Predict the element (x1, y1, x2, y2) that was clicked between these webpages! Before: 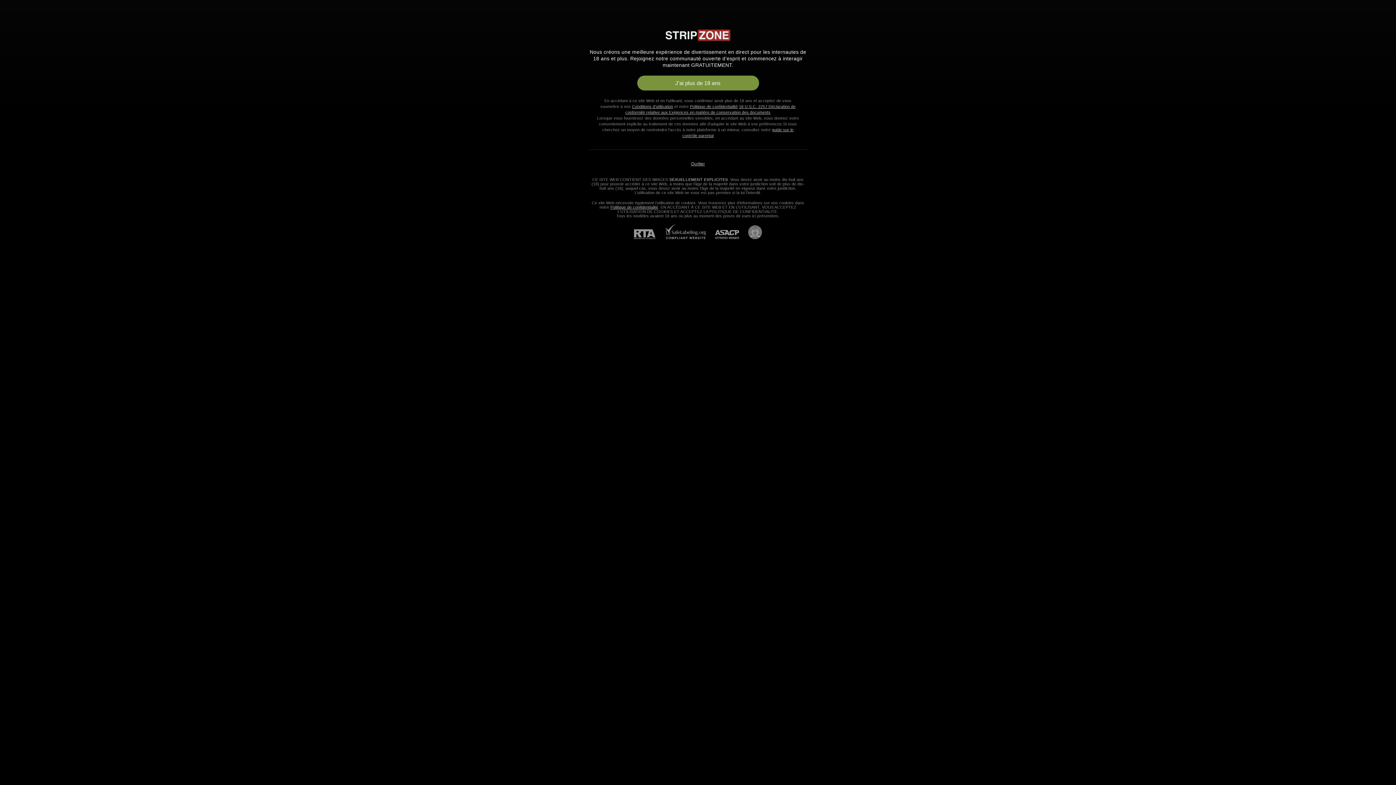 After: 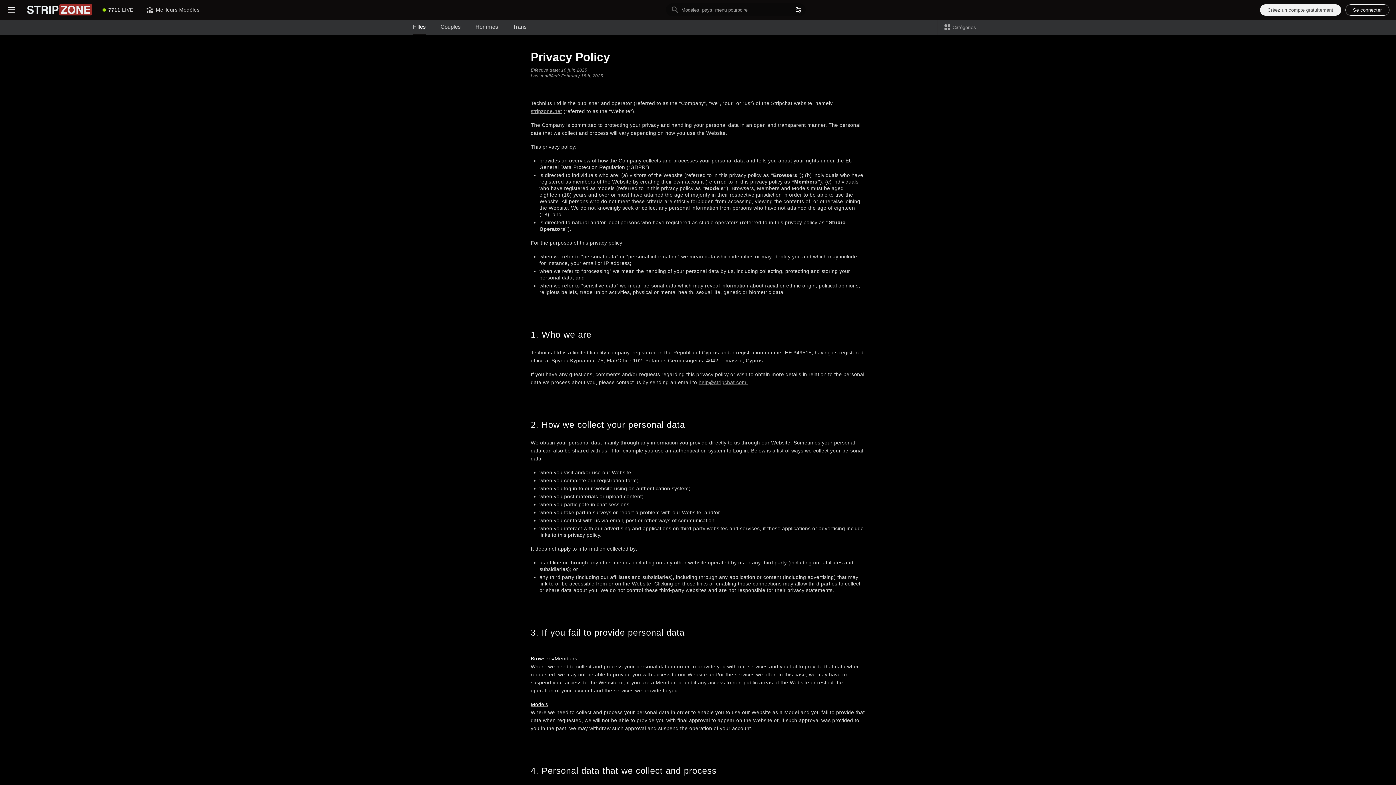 Action: label: Politique de confidentialité bbox: (690, 104, 737, 108)